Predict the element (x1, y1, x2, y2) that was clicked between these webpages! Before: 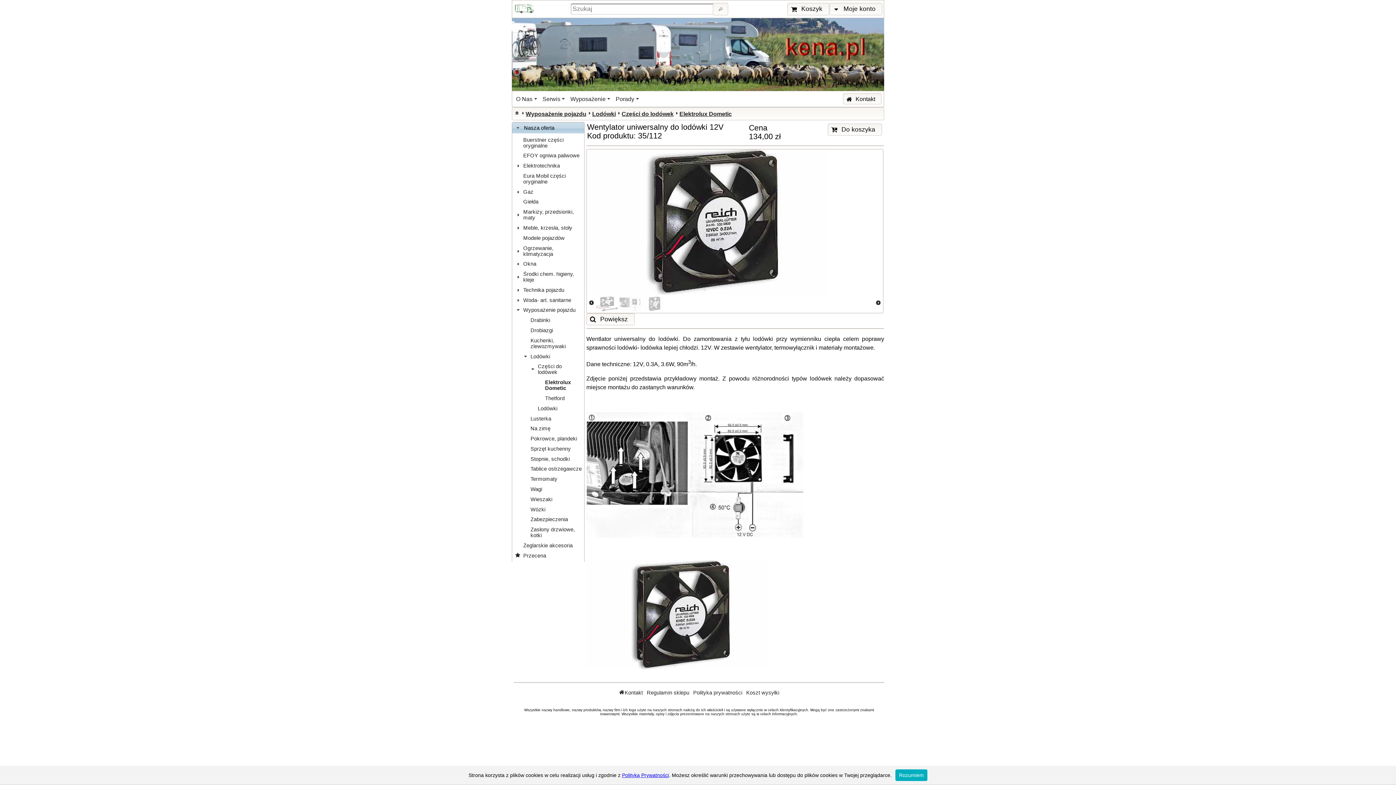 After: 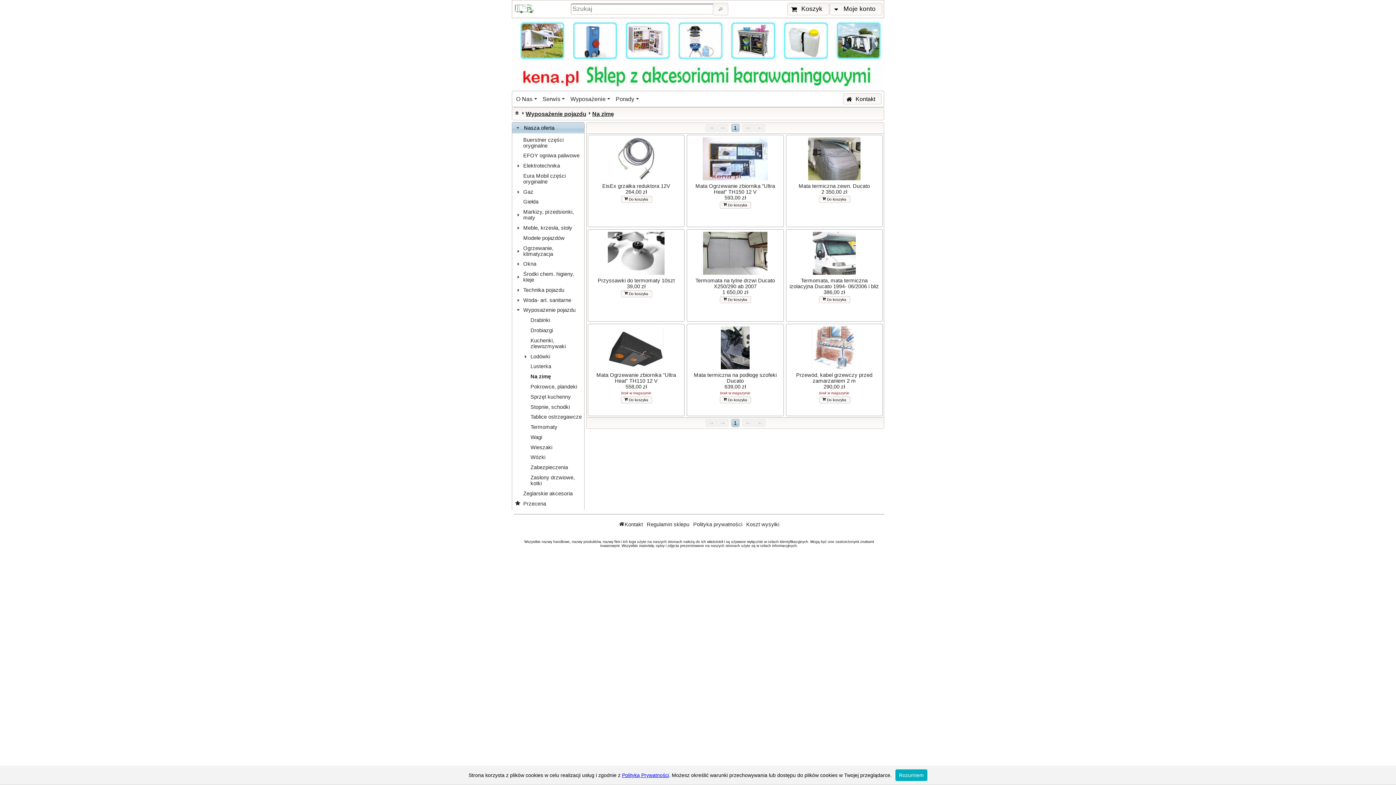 Action: label: Na zimę bbox: (519, 423, 584, 433)